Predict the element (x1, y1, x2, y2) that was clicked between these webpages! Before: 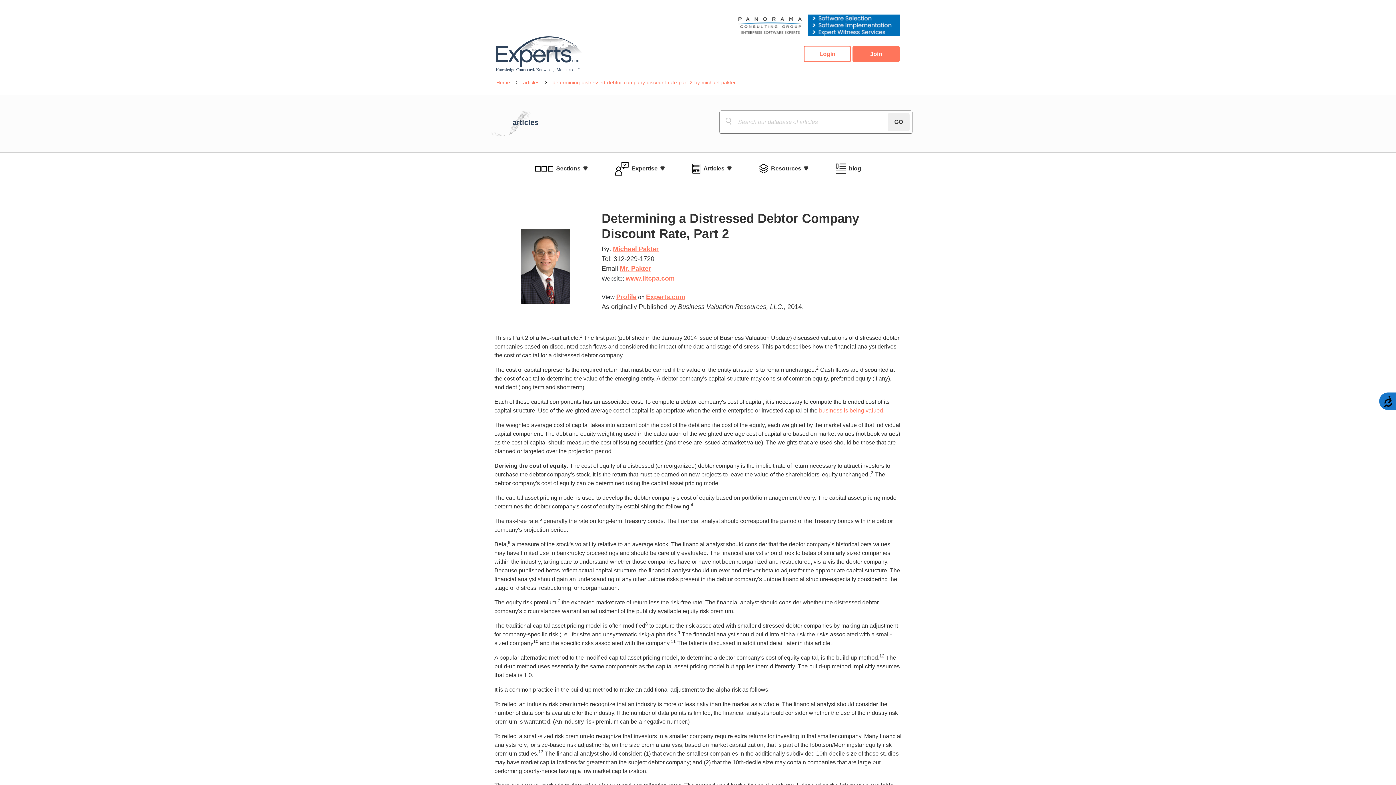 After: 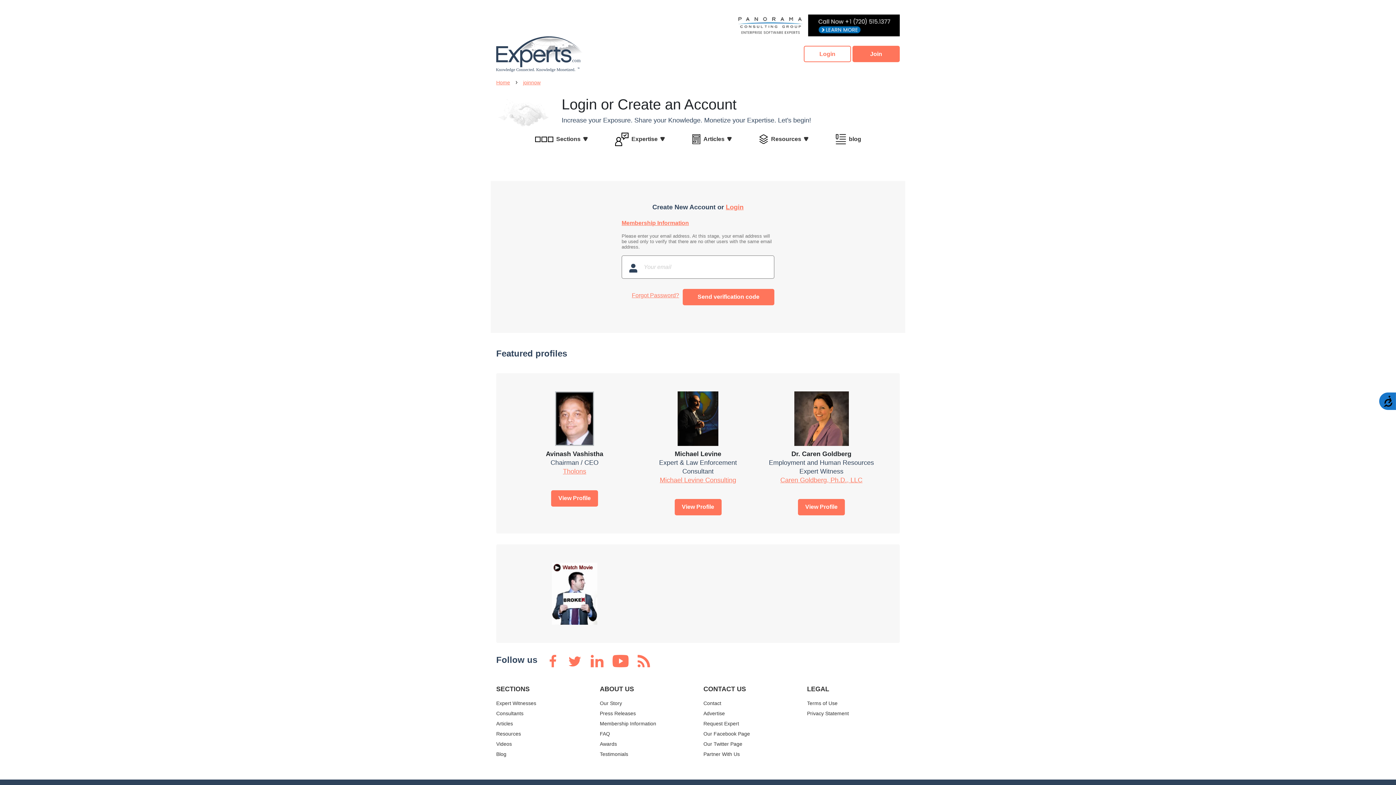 Action: label: Join bbox: (852, 45, 900, 62)